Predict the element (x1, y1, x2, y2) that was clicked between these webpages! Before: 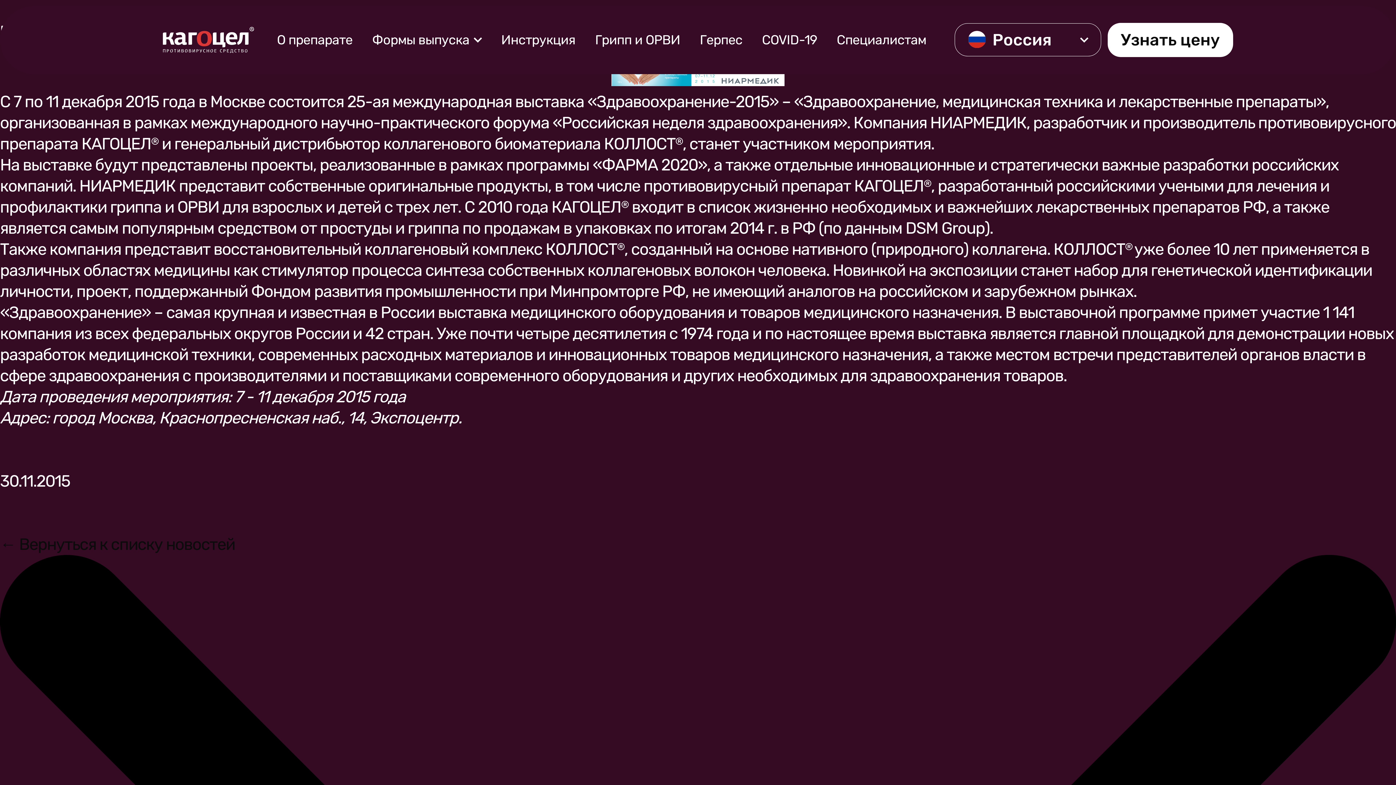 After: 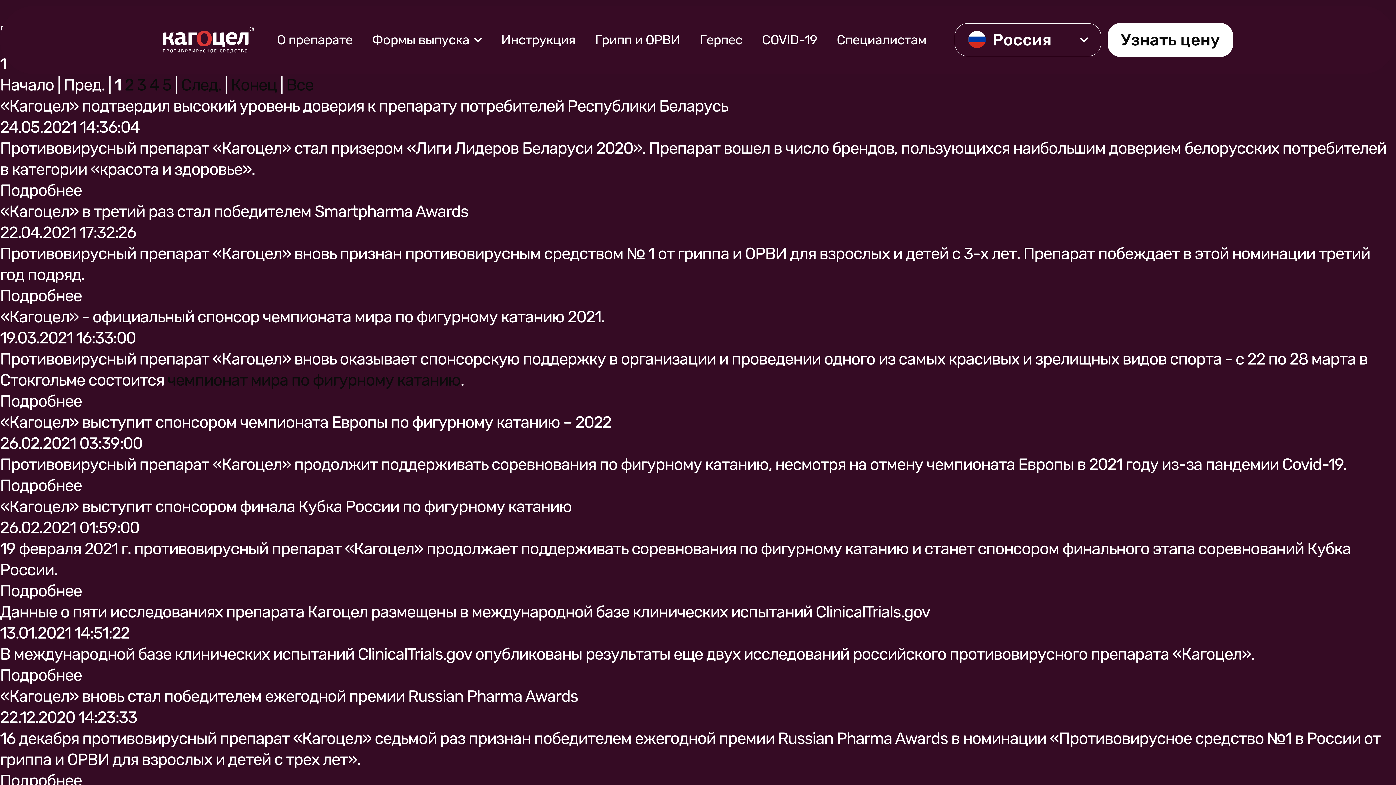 Action: label: ← Вернуться к списку новостей bbox: (0, 534, 234, 555)